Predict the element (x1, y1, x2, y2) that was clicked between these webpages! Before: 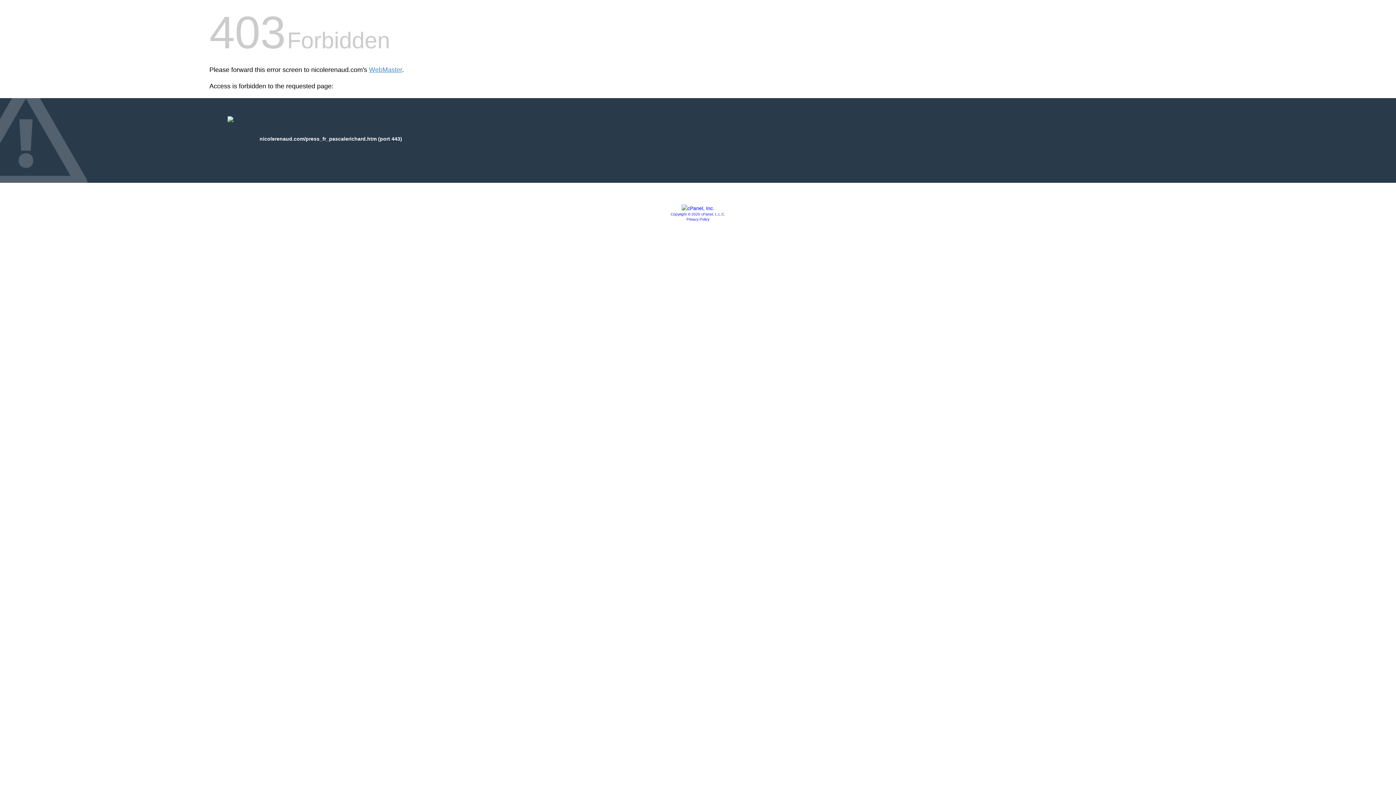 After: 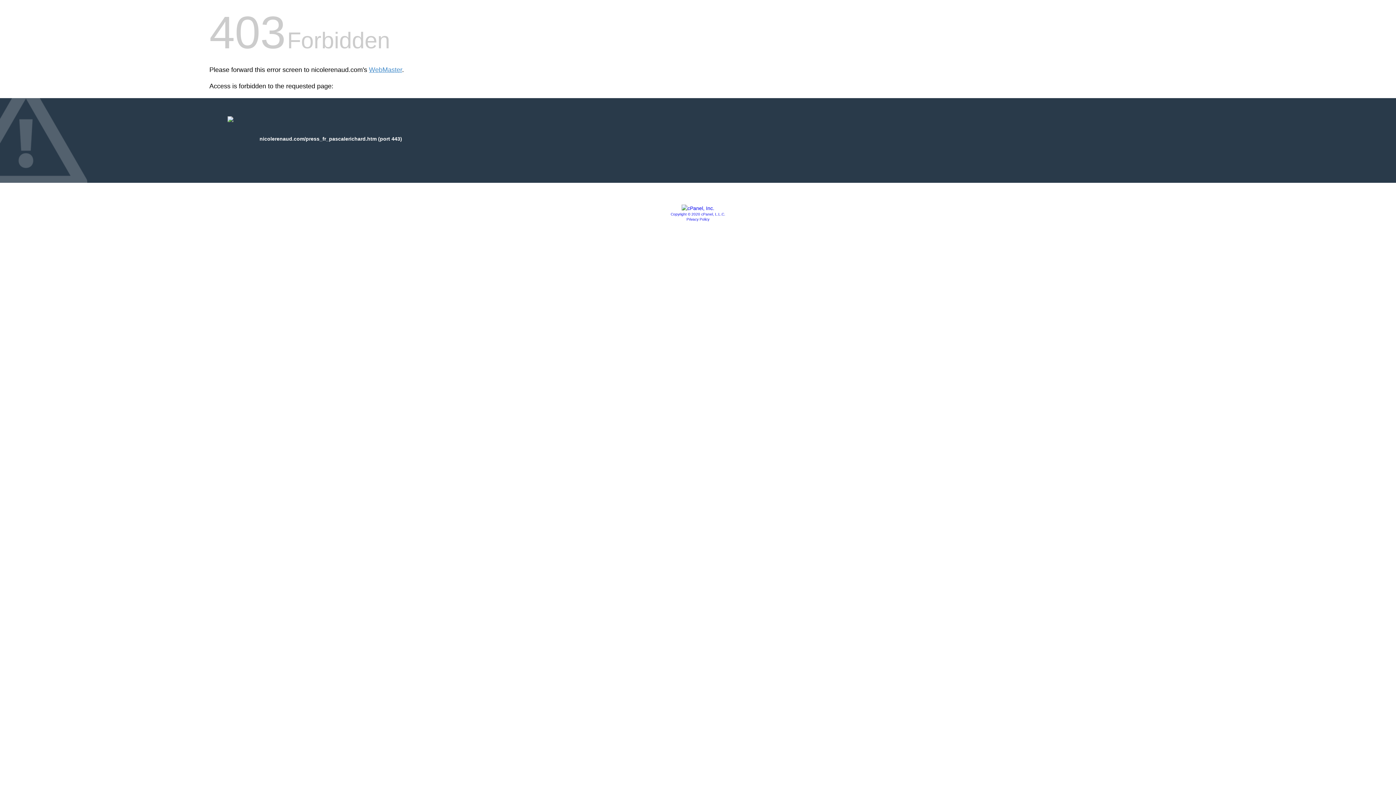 Action: bbox: (670, 212, 725, 216) label: Copyright © 2020 cPanel, L.L.C.